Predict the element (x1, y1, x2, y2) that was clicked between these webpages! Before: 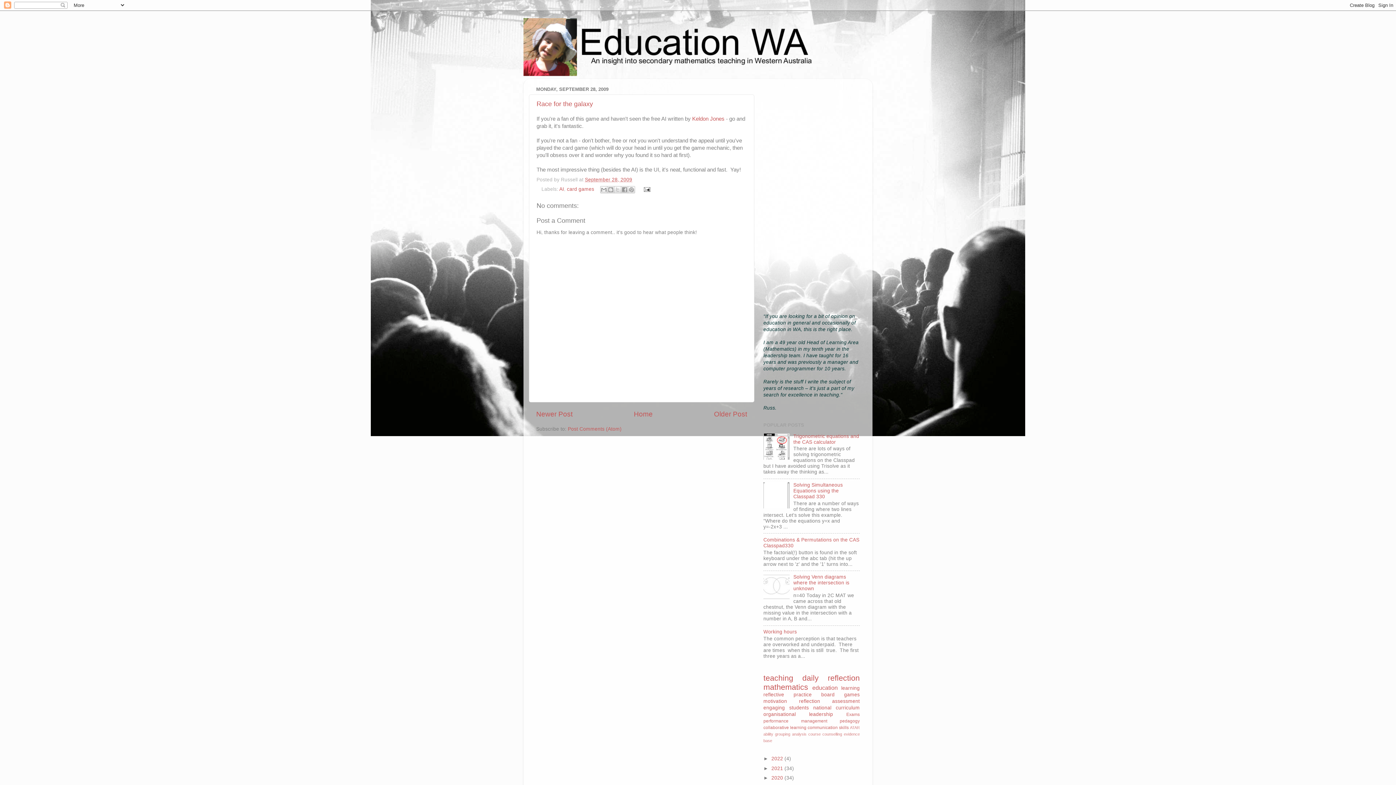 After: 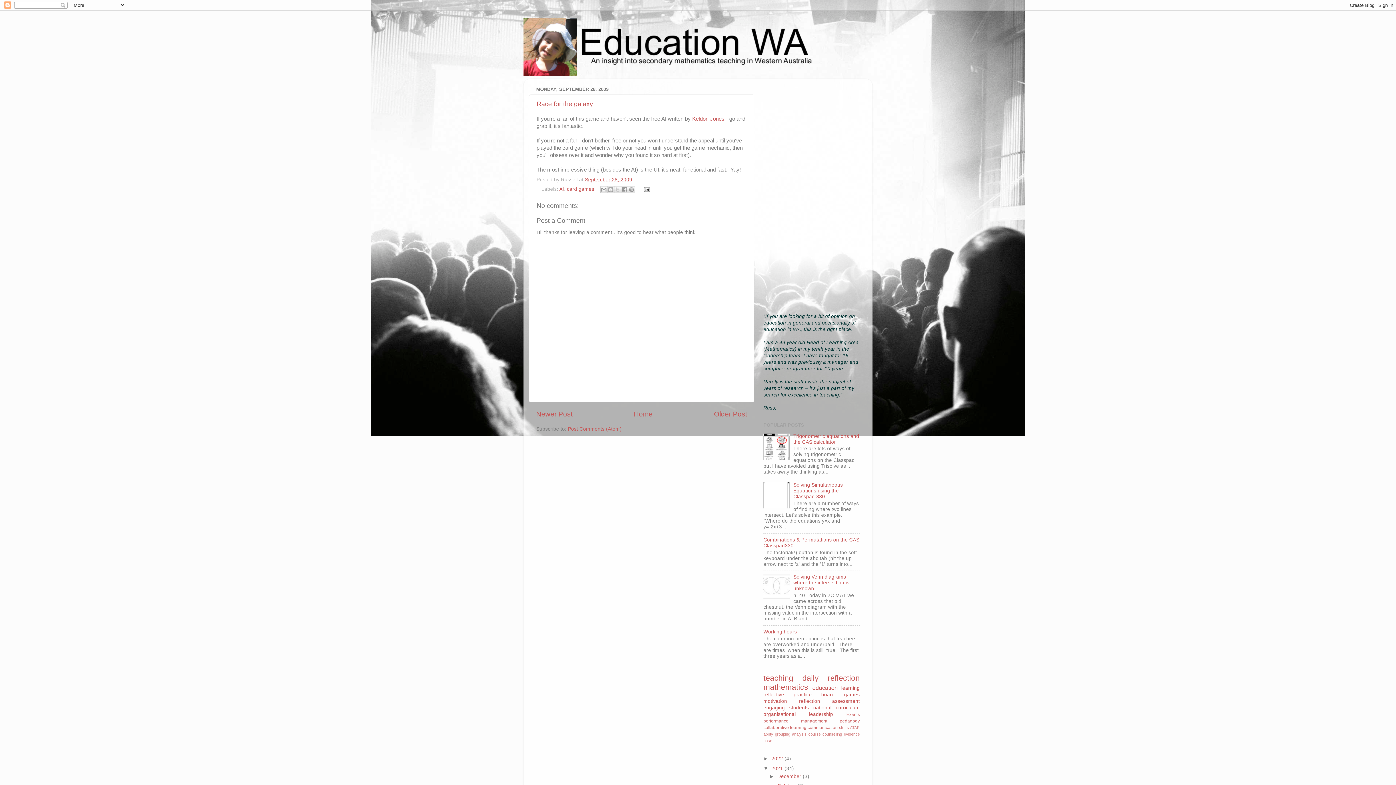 Action: bbox: (763, 766, 771, 771) label: ►  